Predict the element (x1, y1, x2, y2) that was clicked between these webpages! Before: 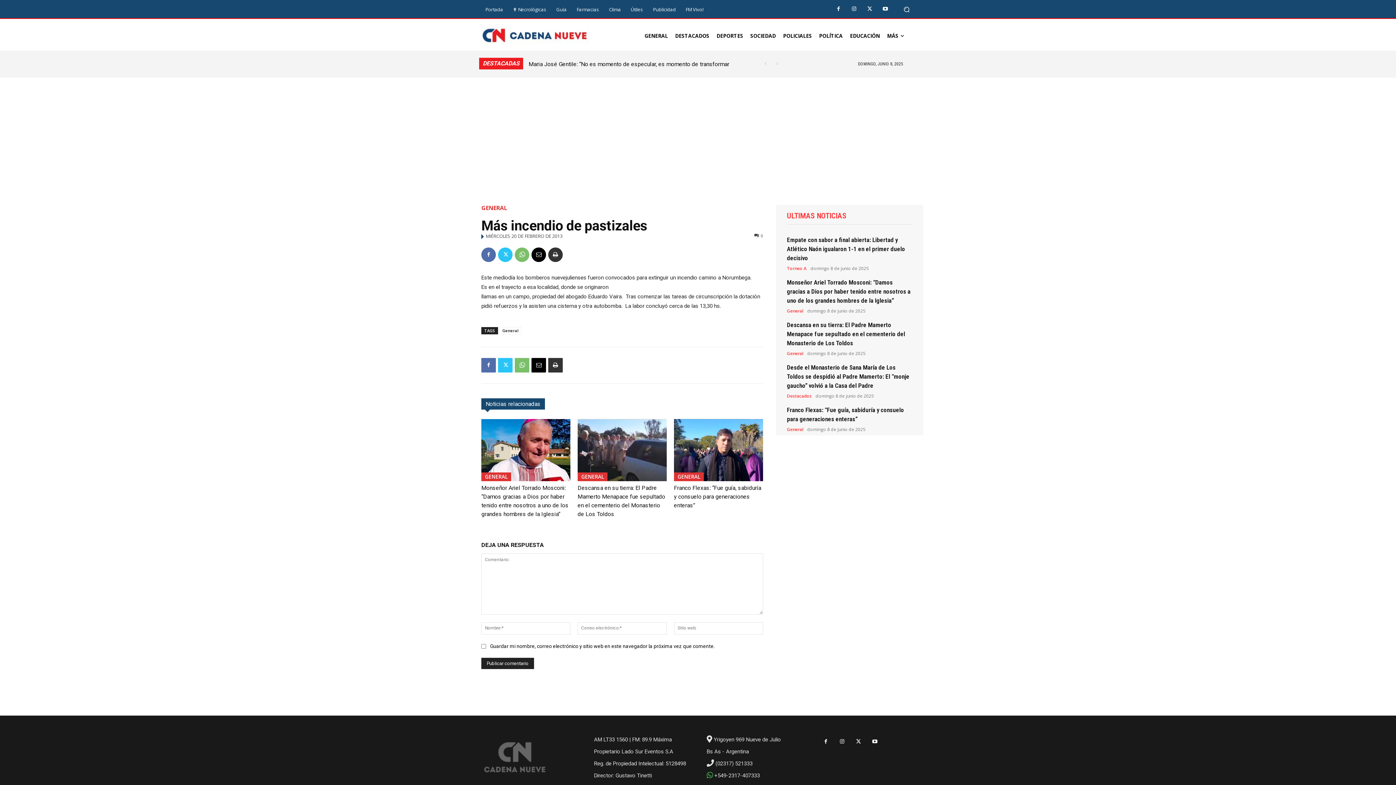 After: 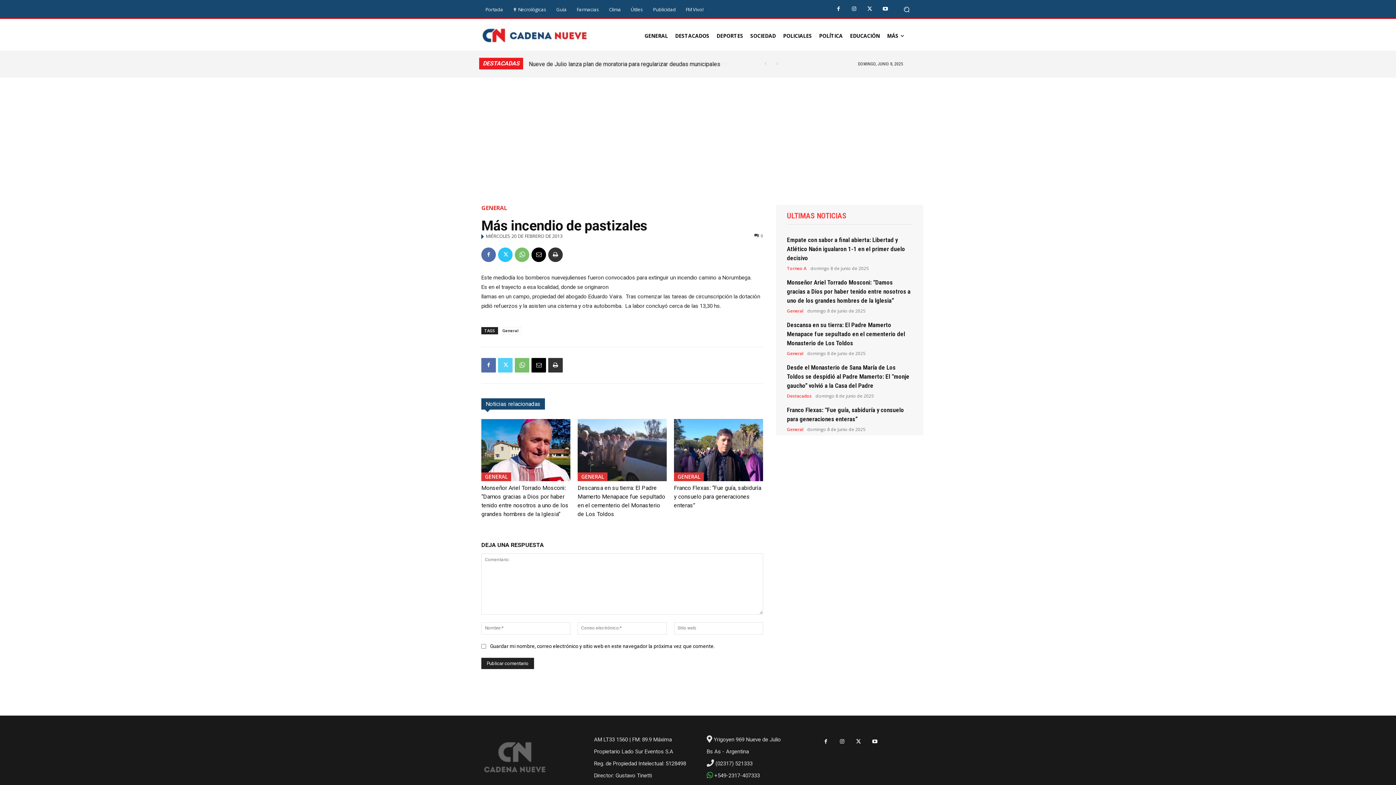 Action: bbox: (498, 358, 512, 372)